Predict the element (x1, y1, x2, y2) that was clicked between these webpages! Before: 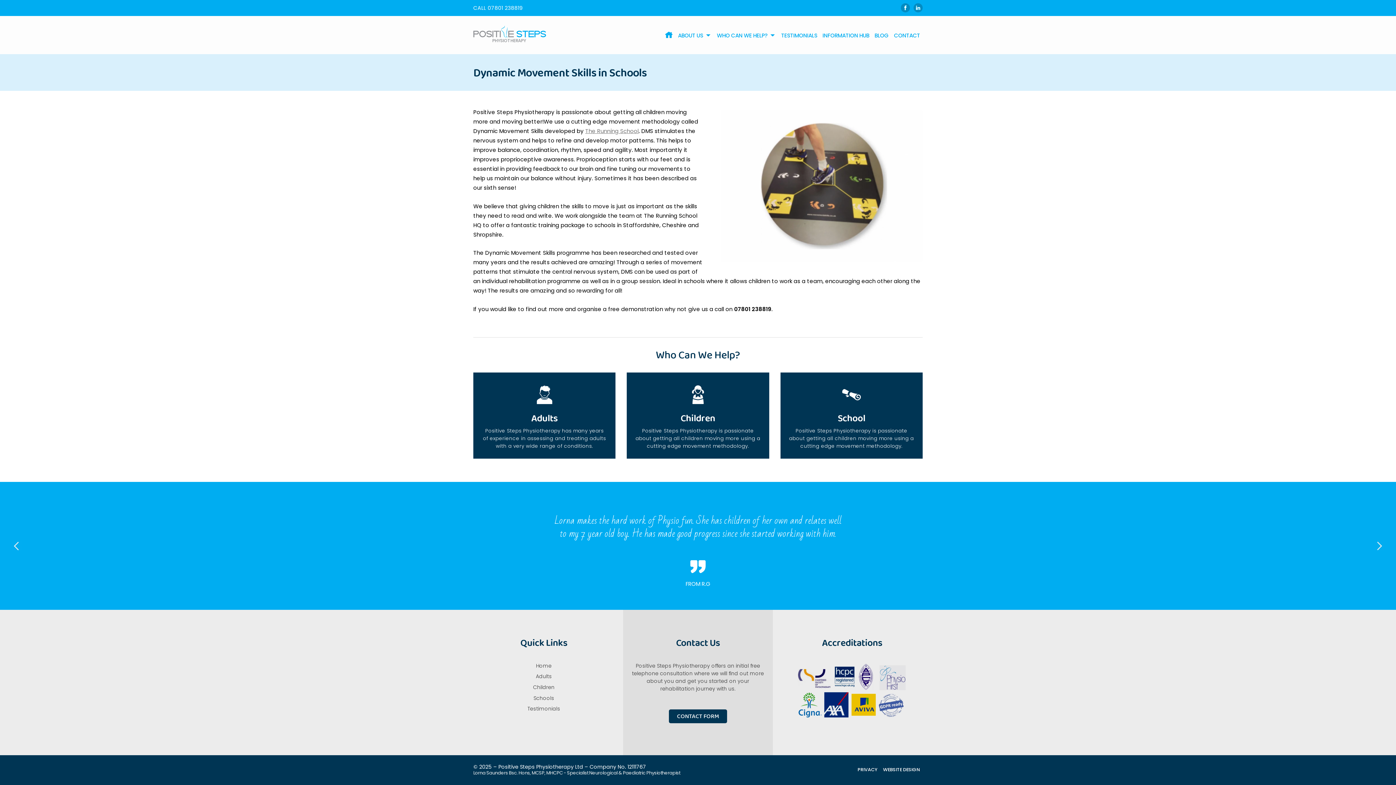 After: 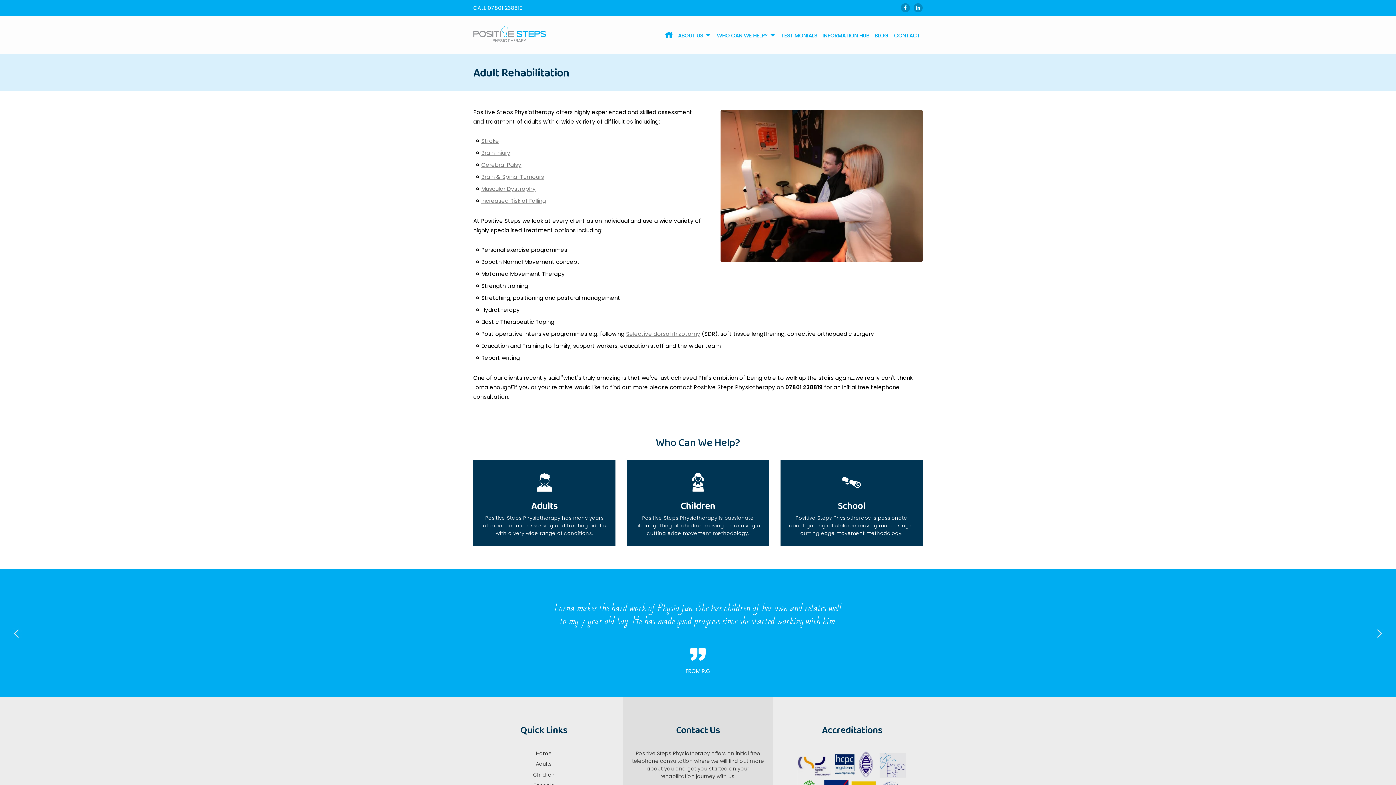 Action: label: Adults

Positive Steps Physiotherapy has many years of experience in assessing and treating adults with a very wide range of conditions. bbox: (473, 372, 615, 458)